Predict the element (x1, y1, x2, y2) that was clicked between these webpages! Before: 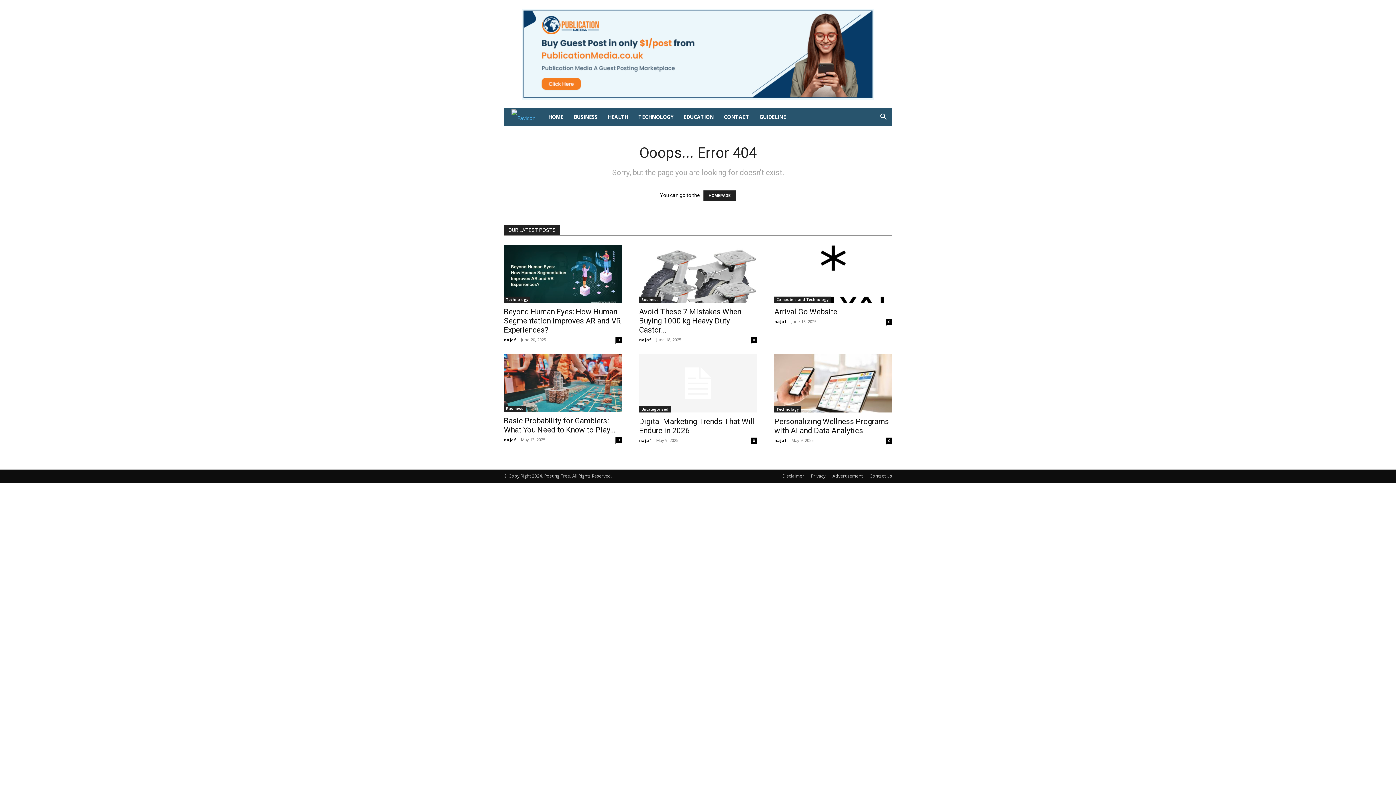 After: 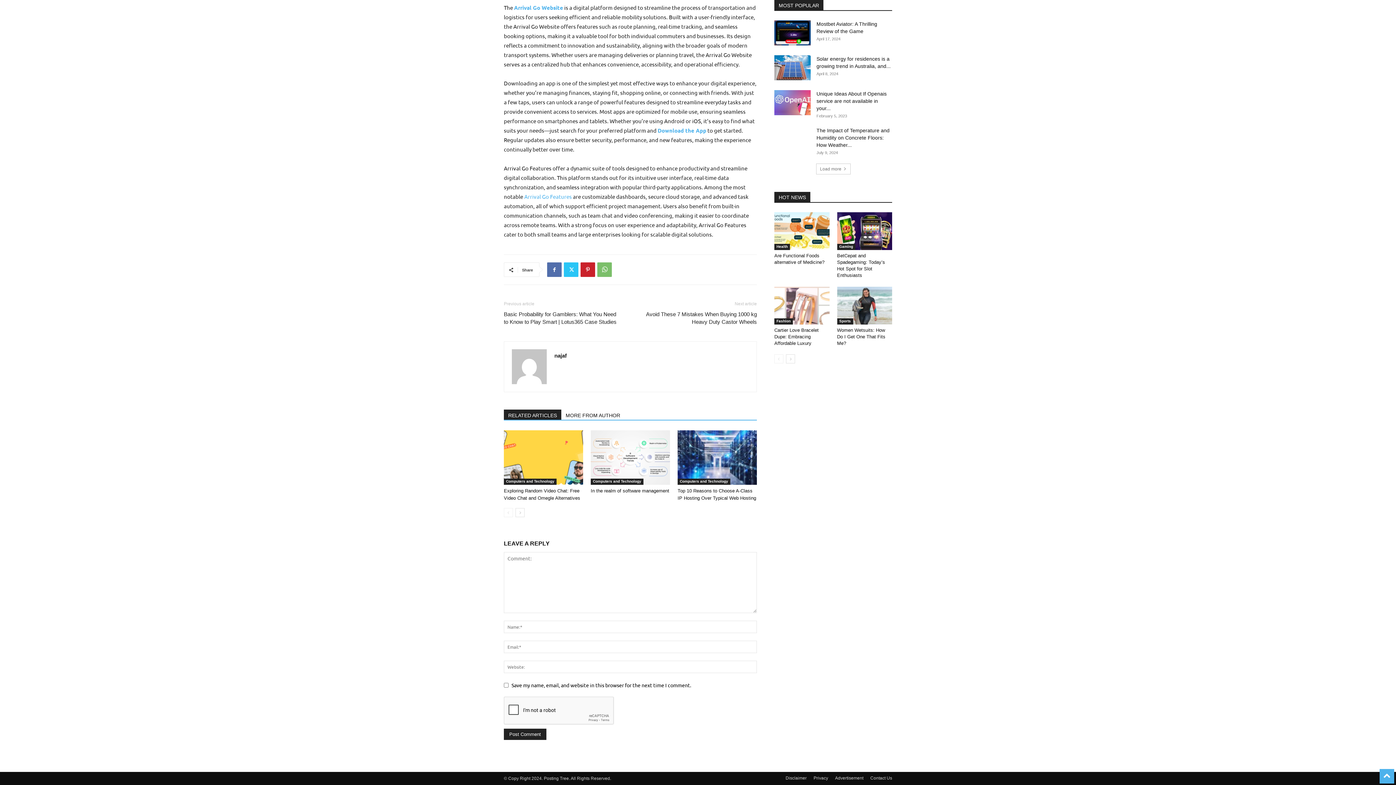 Action: label: 0 bbox: (886, 318, 892, 324)